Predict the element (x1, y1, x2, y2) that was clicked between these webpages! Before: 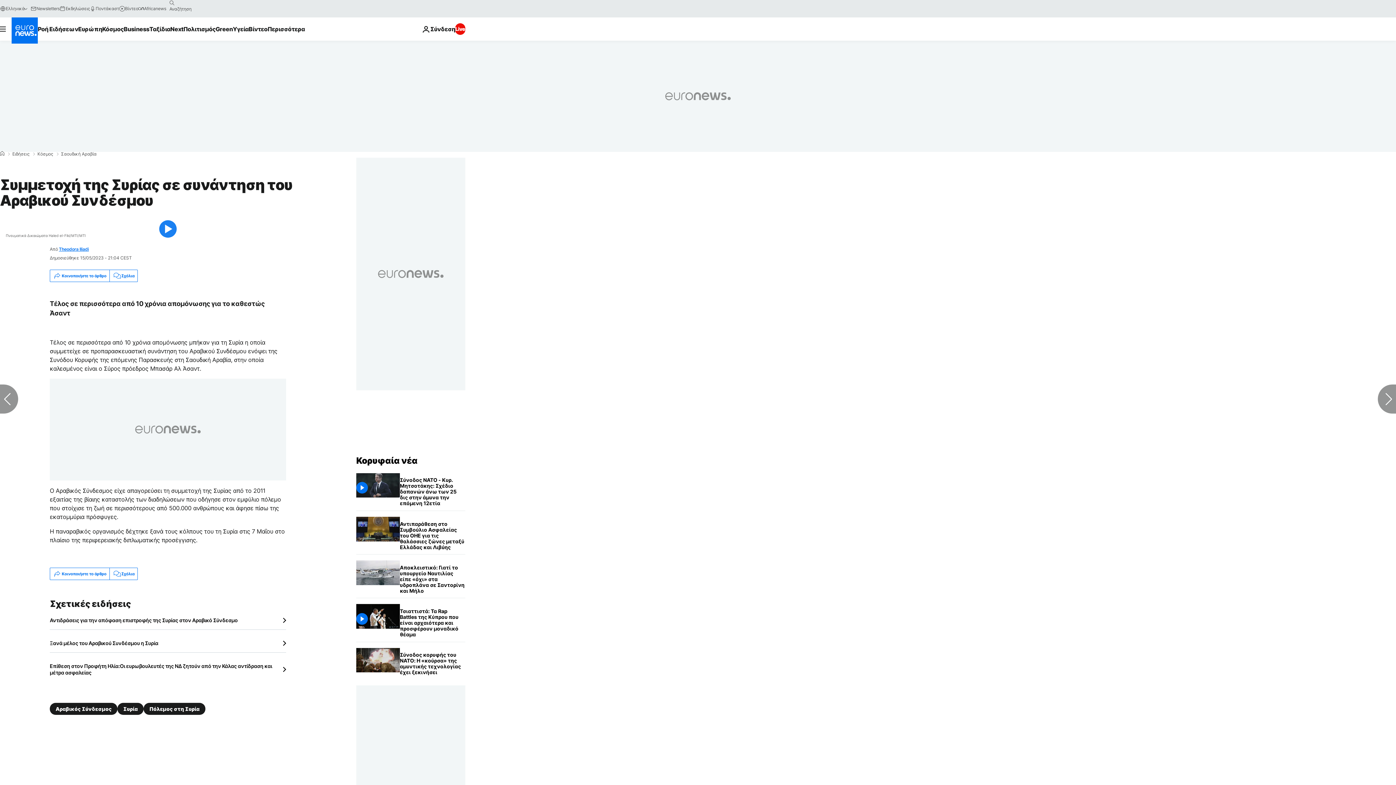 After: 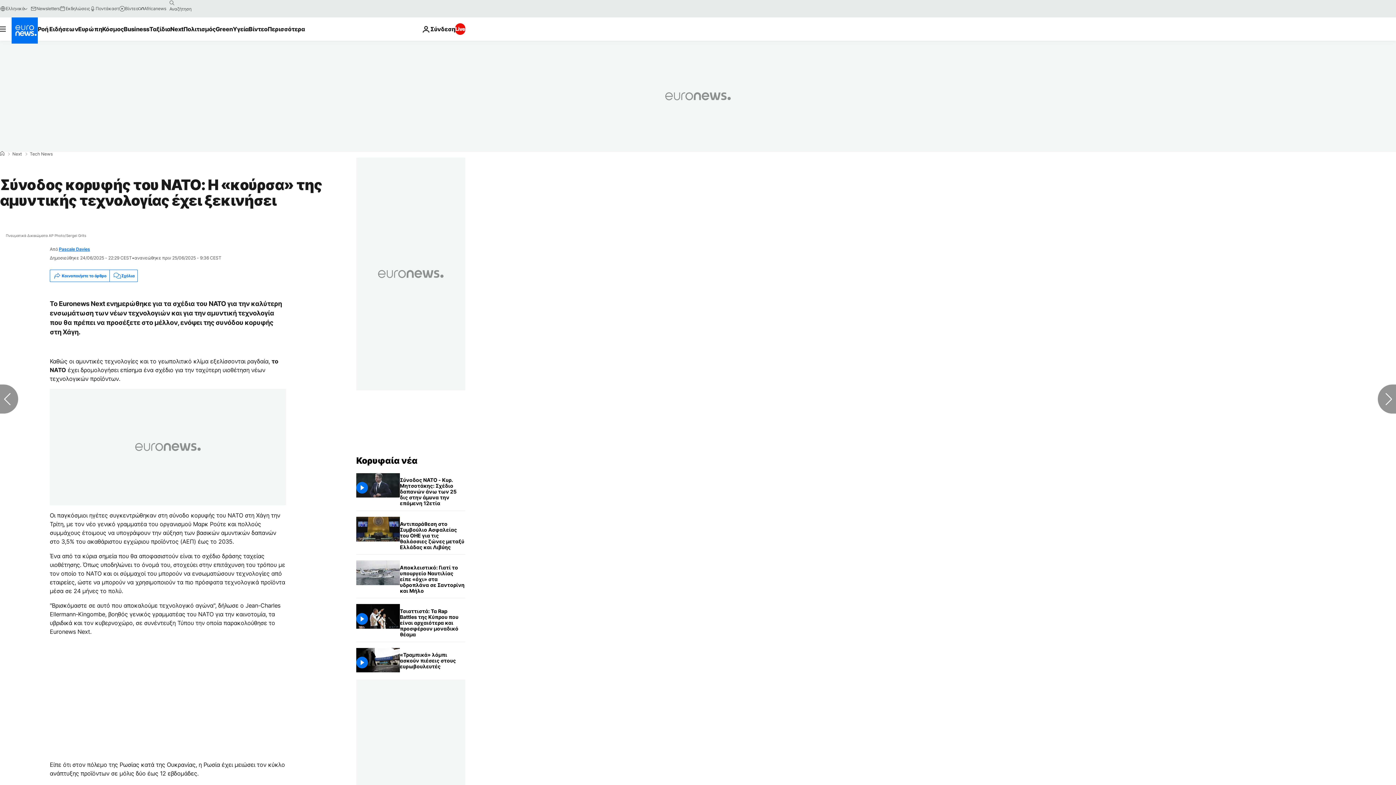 Action: label: Σύνοδος κορυφής του ΝΑΤΟ: Η «κούρσα» της αμυντικής τεχνολογίας έχει ξεκινήσει bbox: (400, 648, 465, 679)